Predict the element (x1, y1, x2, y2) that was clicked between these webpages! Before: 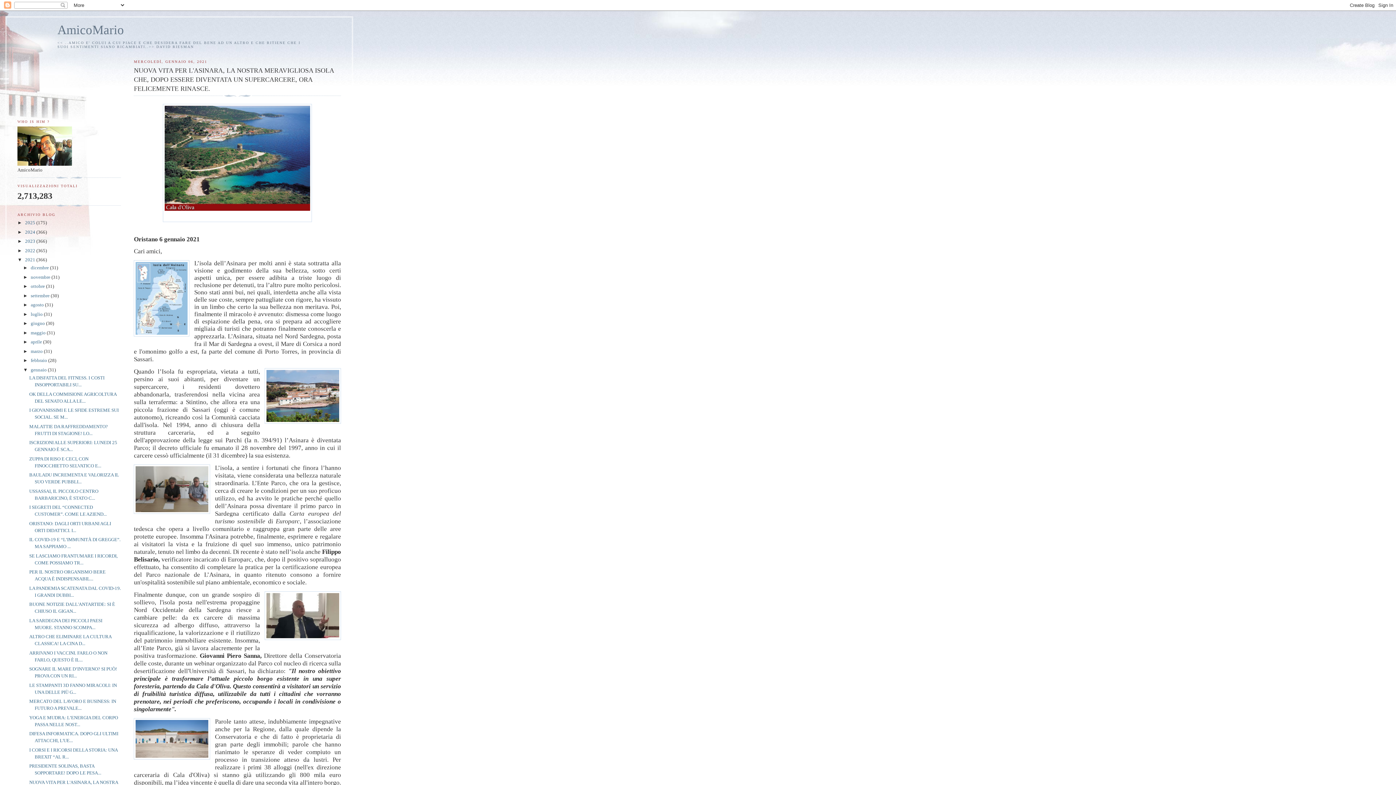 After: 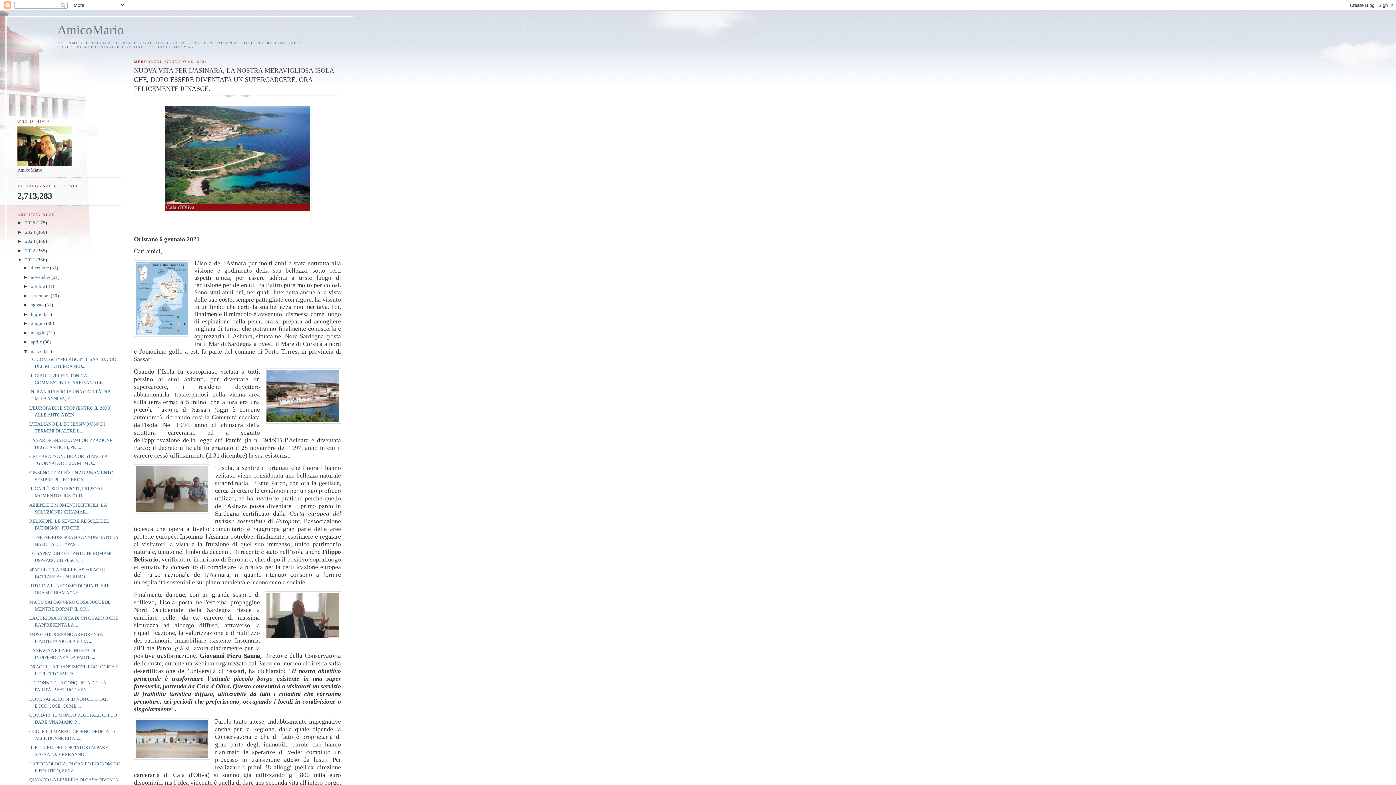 Action: label: ►   bbox: (23, 348, 30, 354)